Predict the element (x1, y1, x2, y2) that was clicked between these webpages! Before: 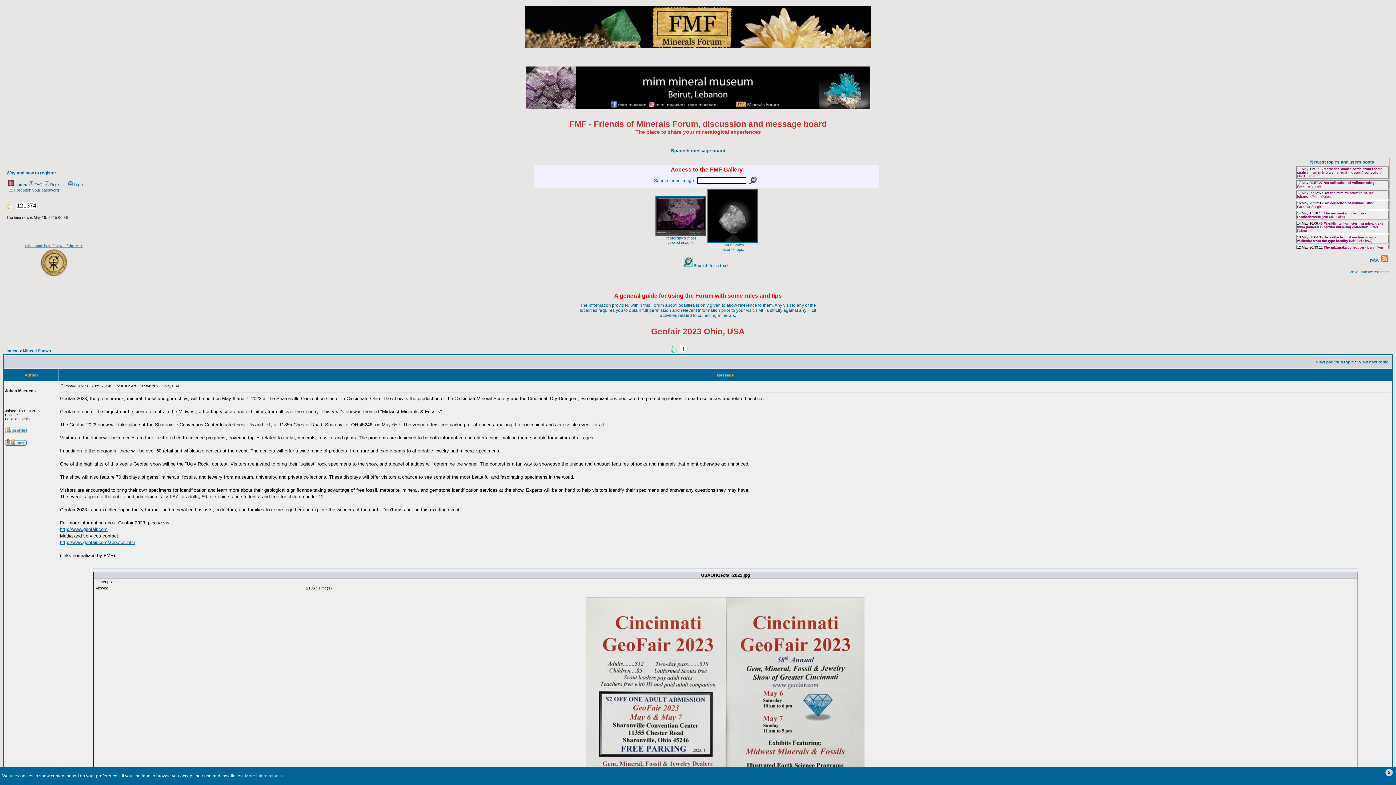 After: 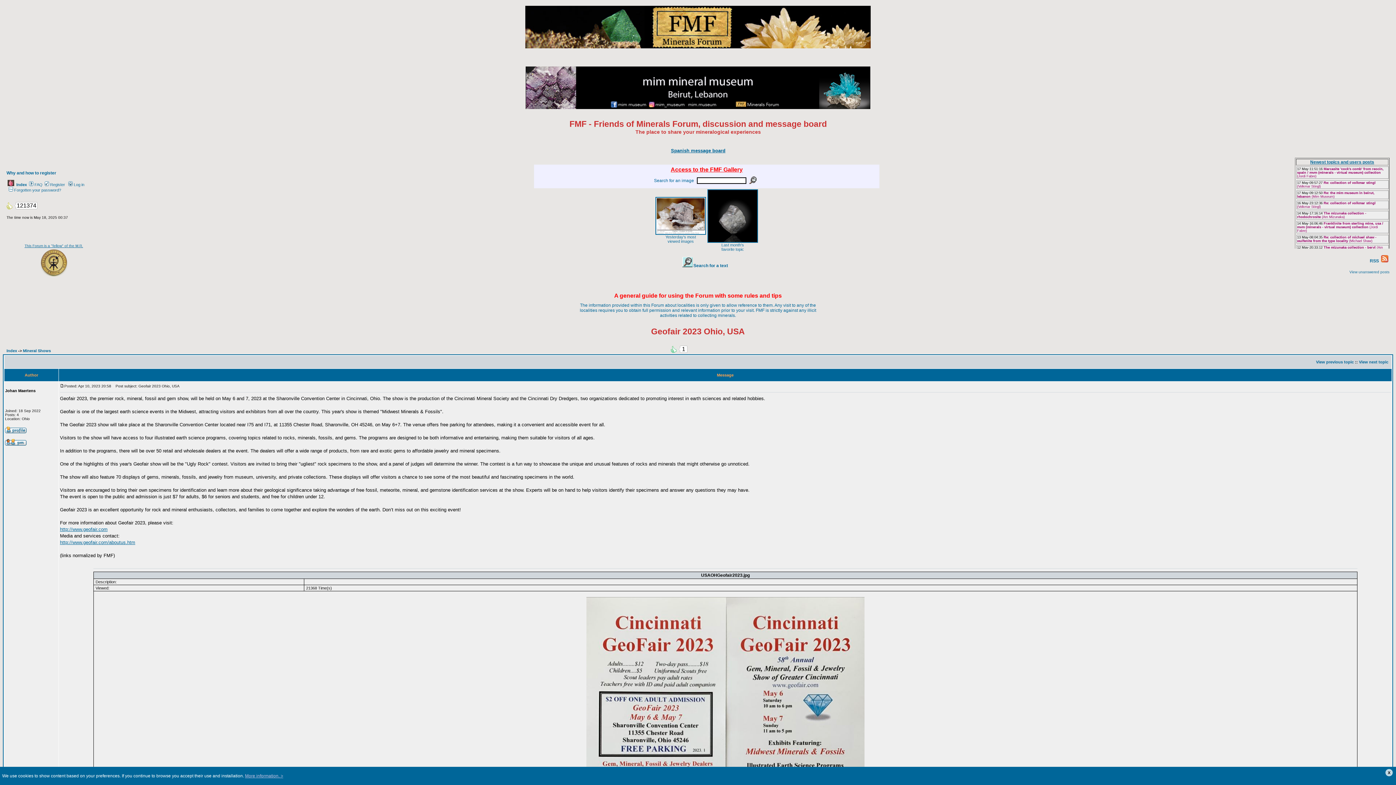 Action: bbox: (651, 326, 745, 336) label: Geofair 2023 Ohio, USA